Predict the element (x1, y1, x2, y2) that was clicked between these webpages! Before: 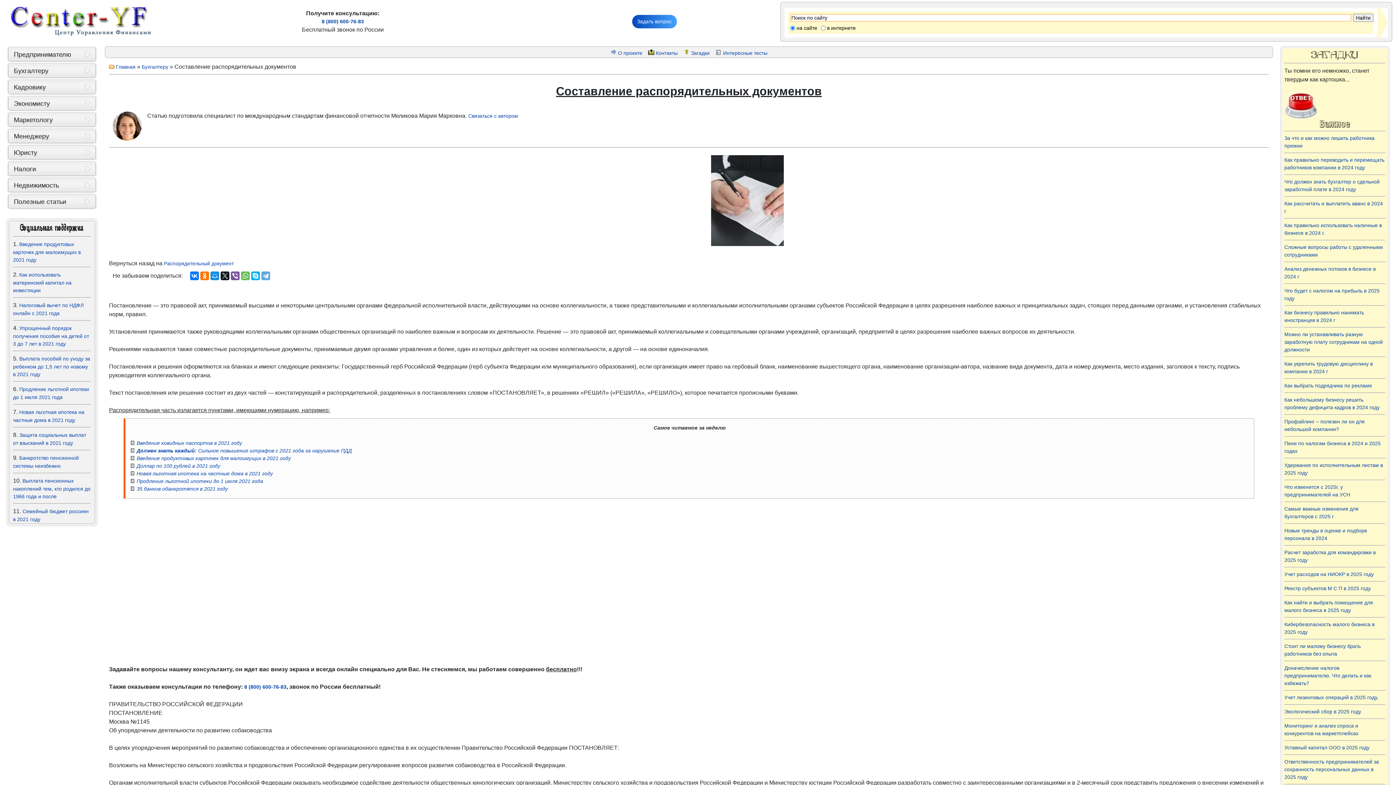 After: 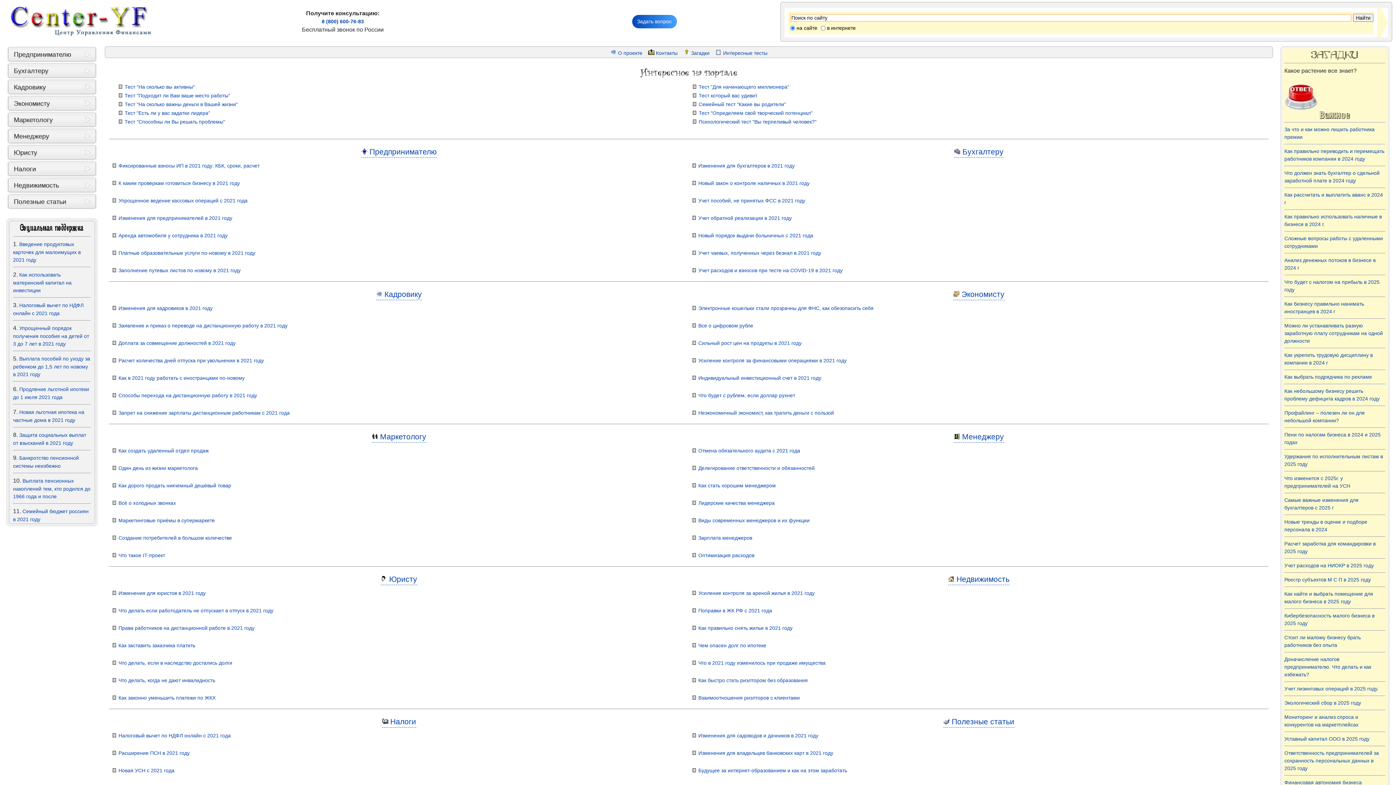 Action: bbox: (7, 33, 152, 39)